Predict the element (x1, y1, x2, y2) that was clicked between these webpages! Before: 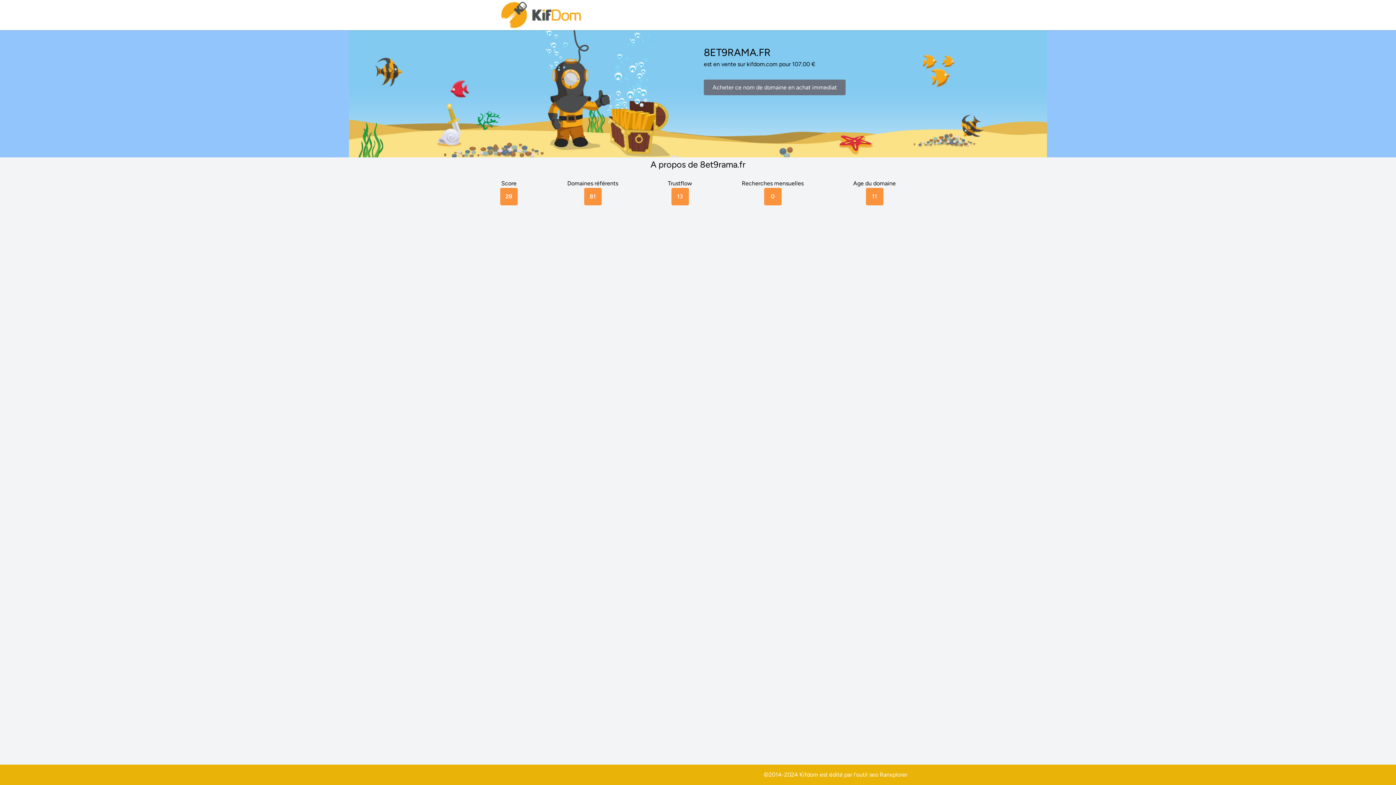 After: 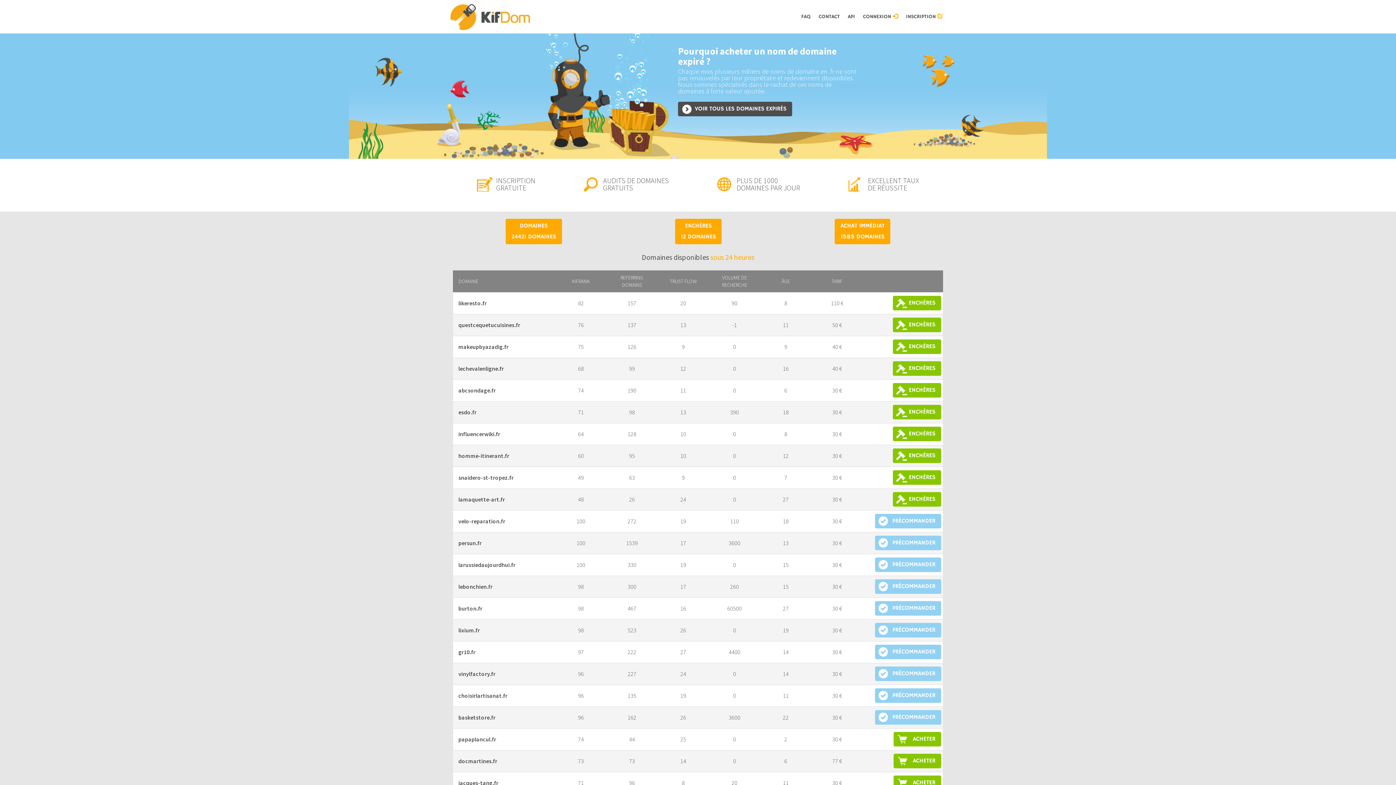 Action: bbox: (500, 0, 583, 30)